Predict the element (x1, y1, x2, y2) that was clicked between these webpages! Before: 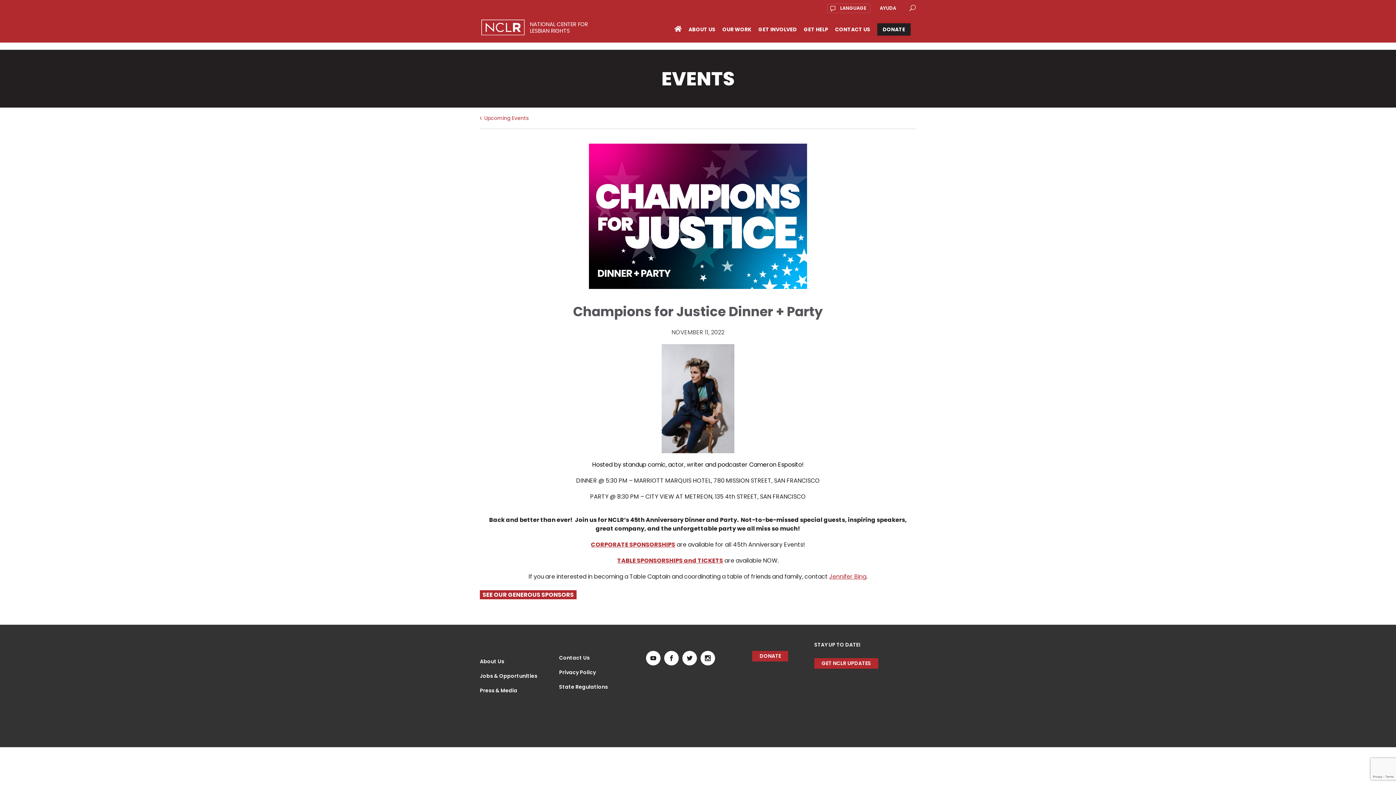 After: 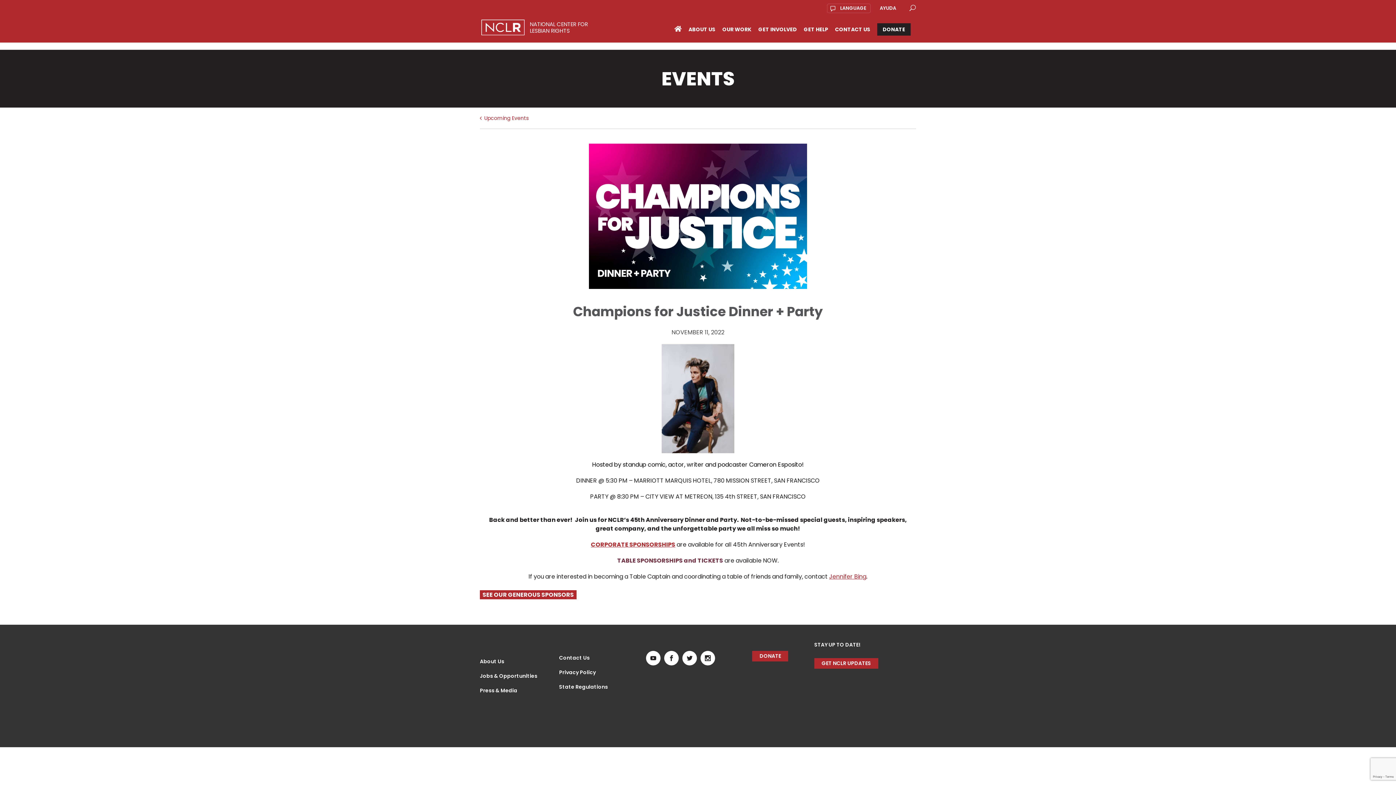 Action: label: TABLE SPONSORSHIPS and TICKETS bbox: (617, 556, 723, 565)